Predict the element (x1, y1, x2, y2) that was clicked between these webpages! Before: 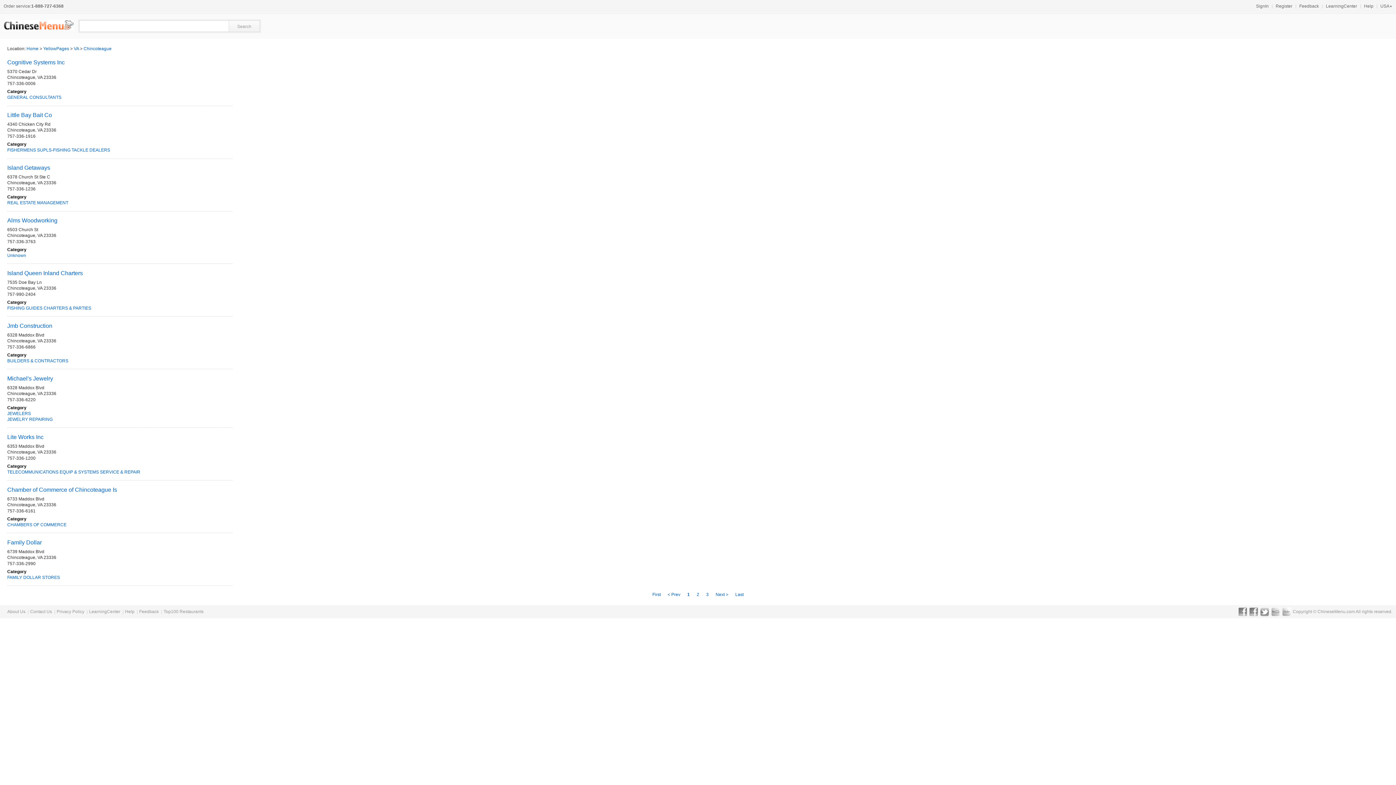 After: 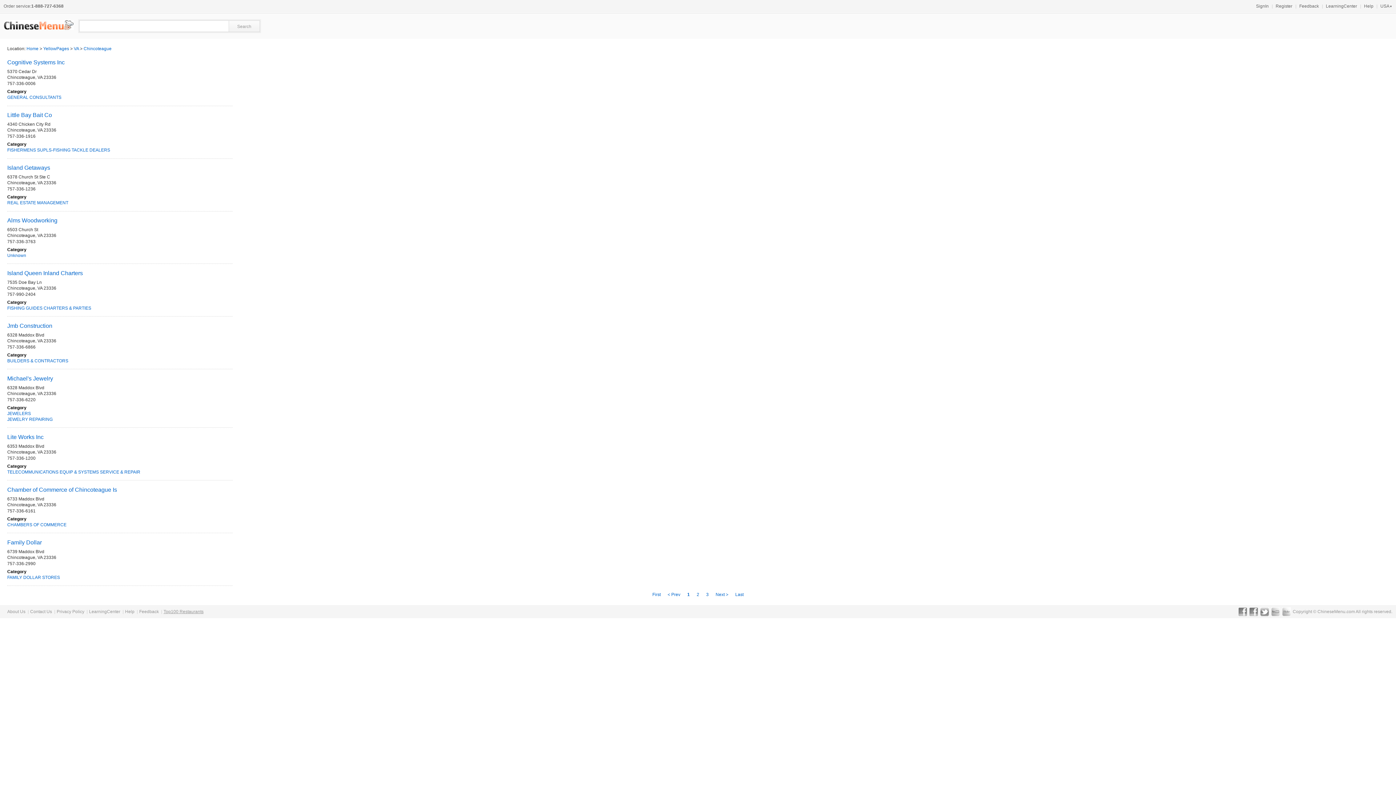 Action: bbox: (163, 609, 203, 614) label: Top100 Restaurants